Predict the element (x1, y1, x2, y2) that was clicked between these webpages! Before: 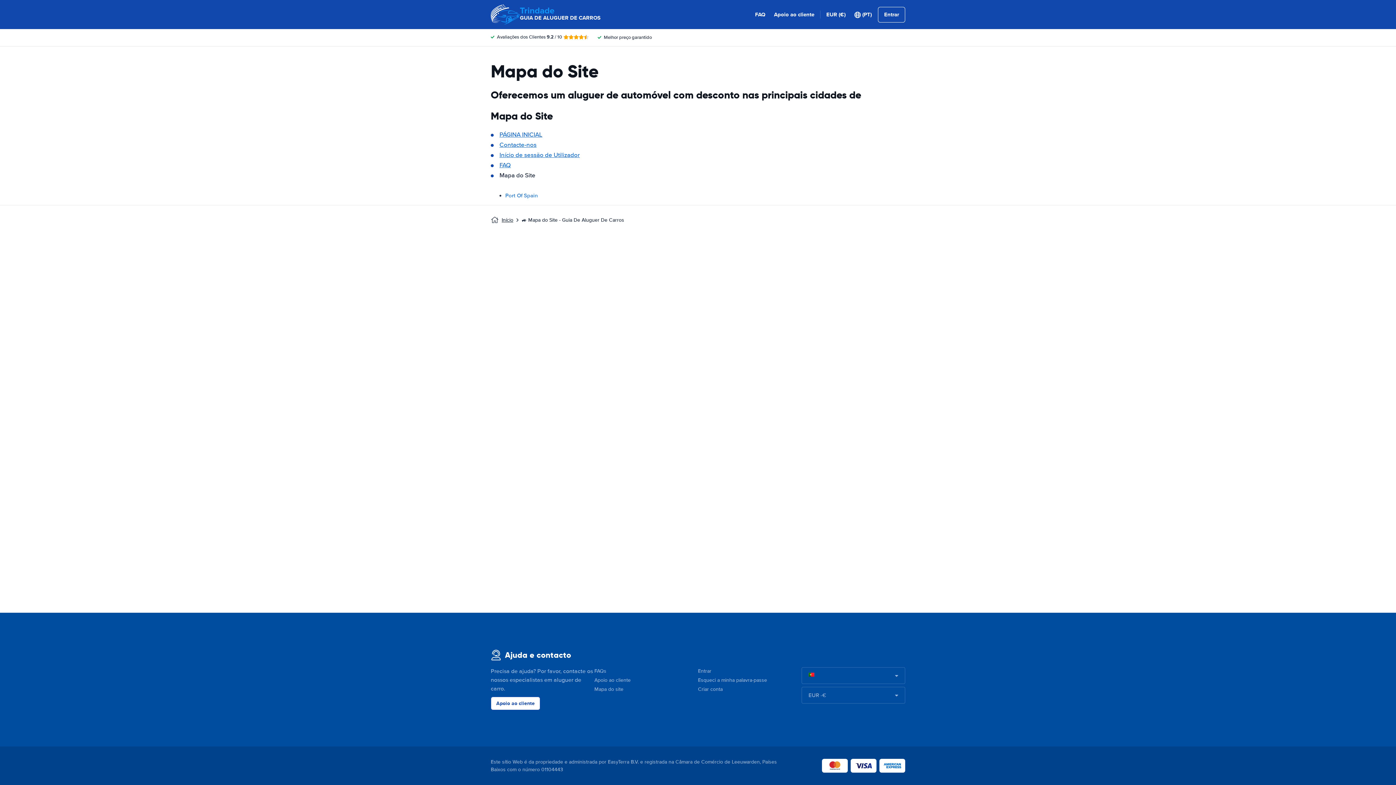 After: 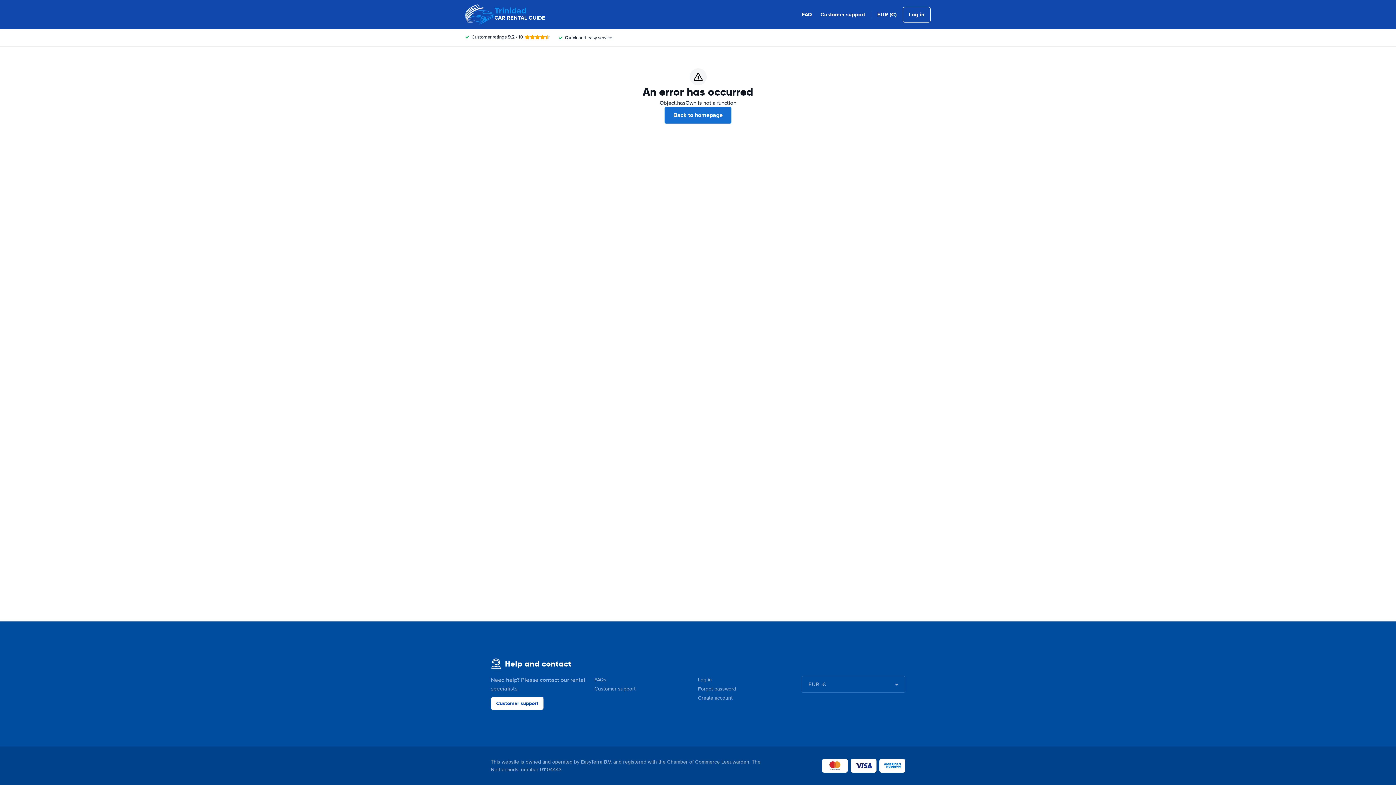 Action: label: Início de sessão de Utilizador bbox: (499, 151, 580, 158)